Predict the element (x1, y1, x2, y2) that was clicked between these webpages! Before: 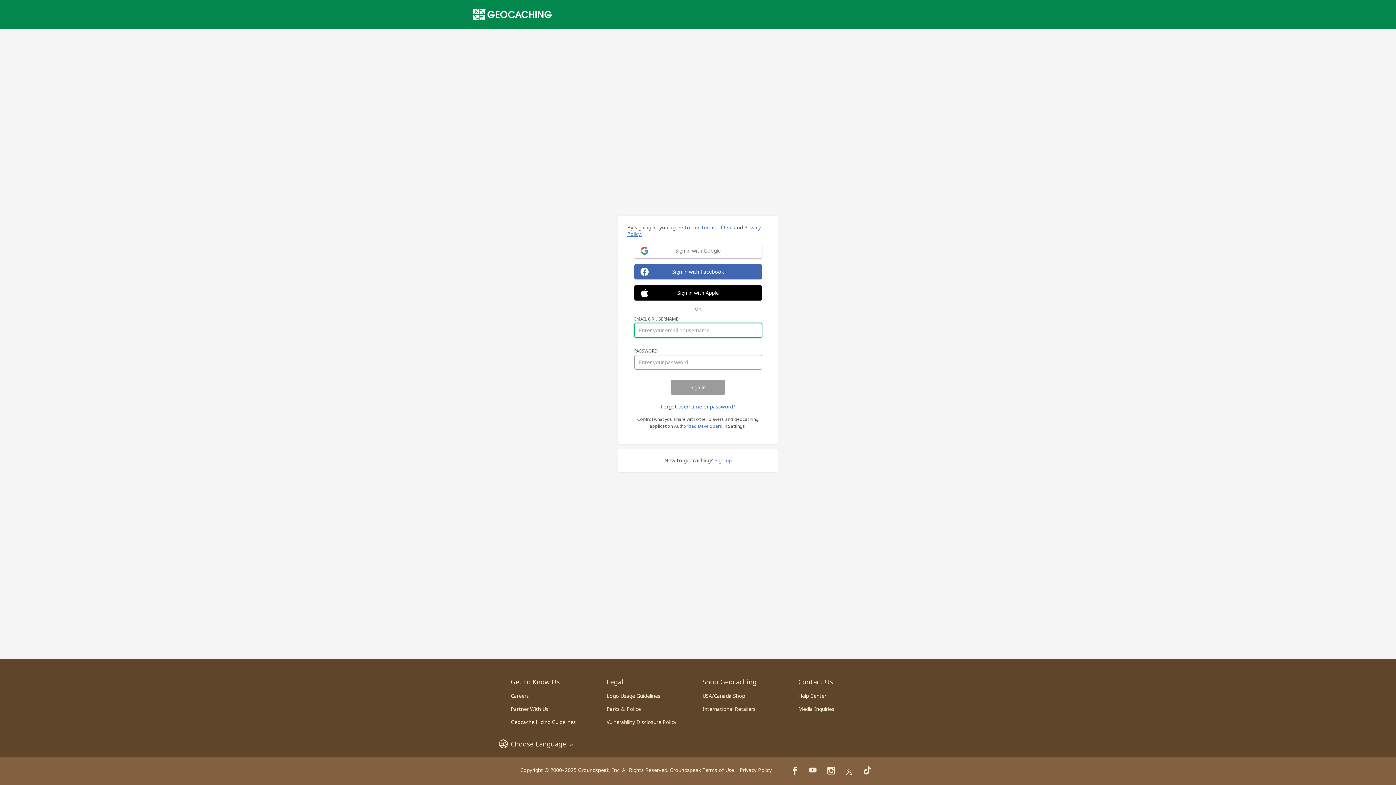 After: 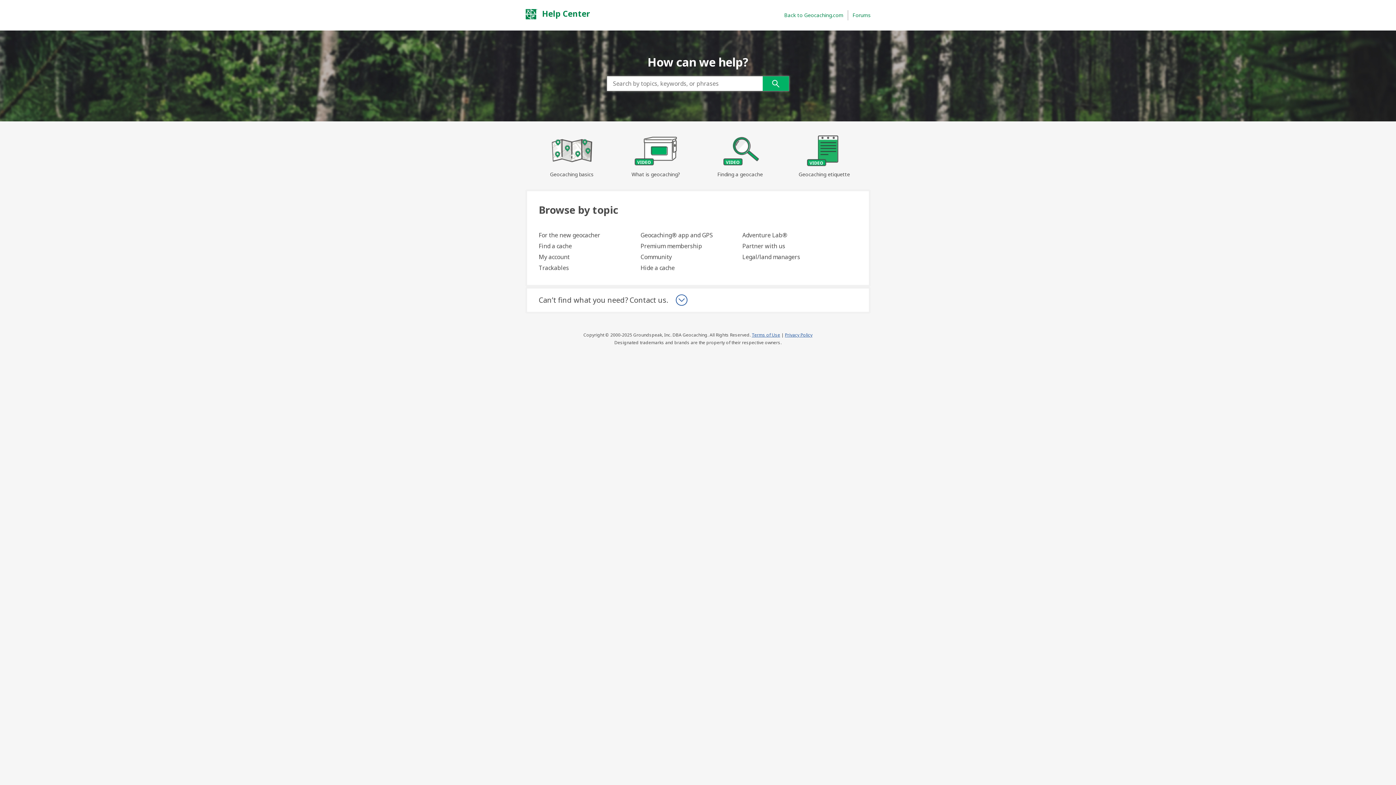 Action: label: Help Center bbox: (798, 692, 826, 699)